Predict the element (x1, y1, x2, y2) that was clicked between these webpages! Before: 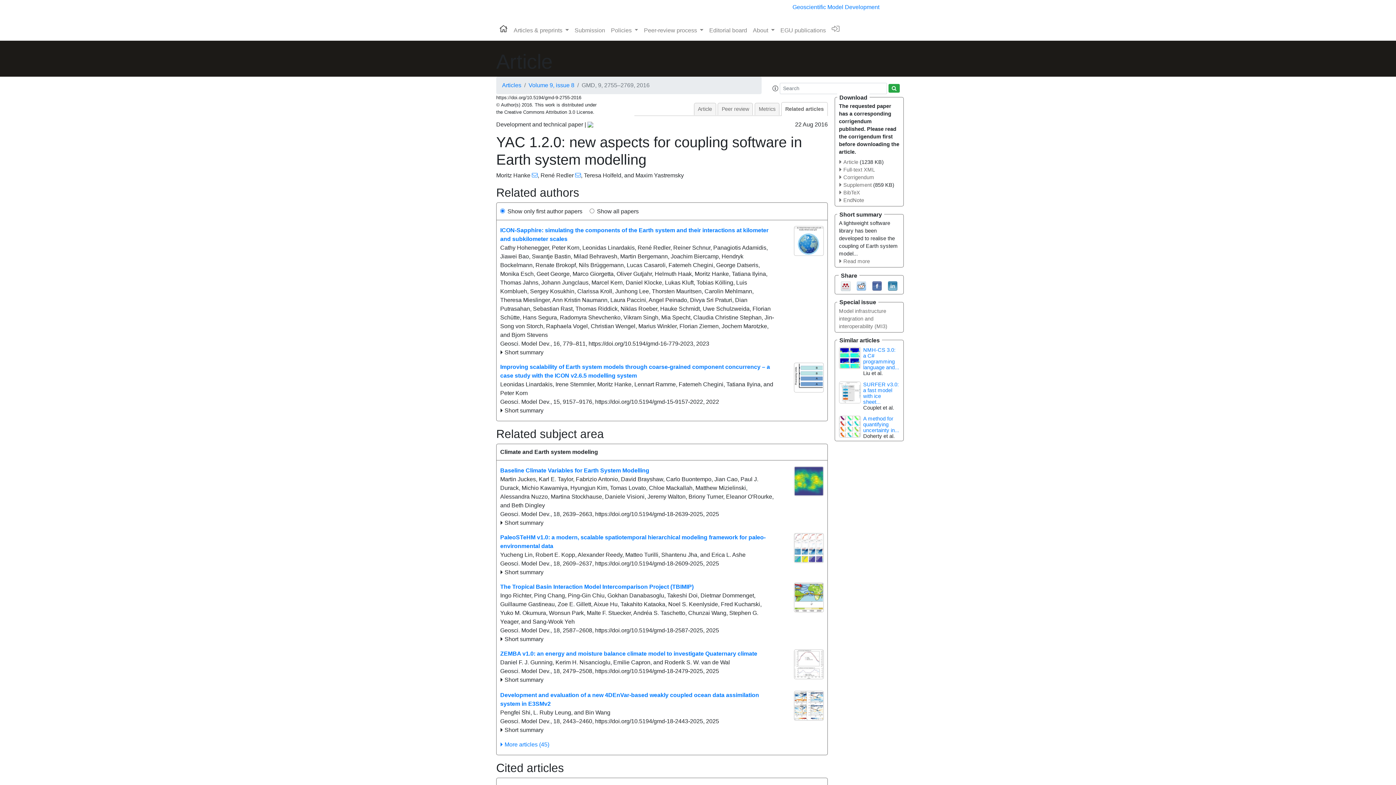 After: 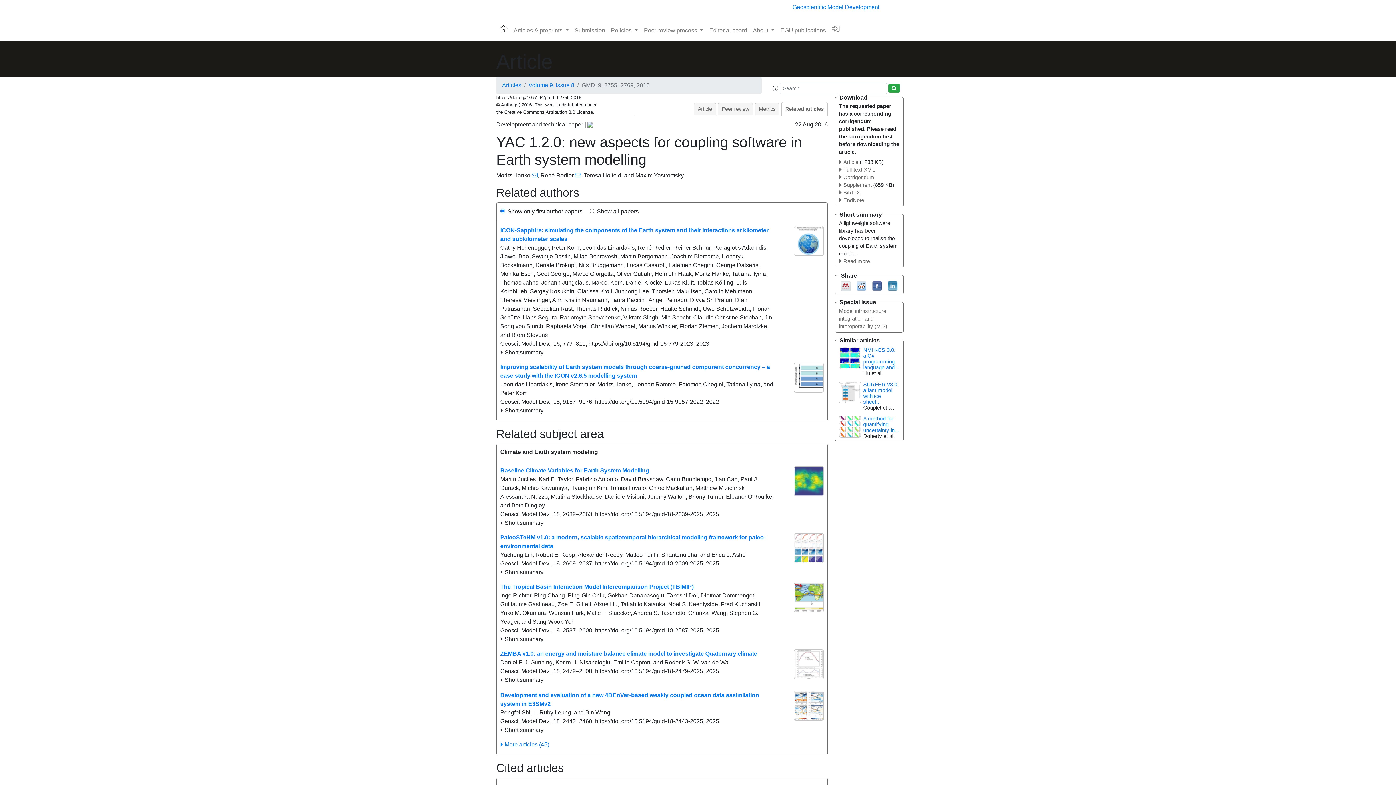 Action: label: BibTeX bbox: (839, 189, 860, 195)